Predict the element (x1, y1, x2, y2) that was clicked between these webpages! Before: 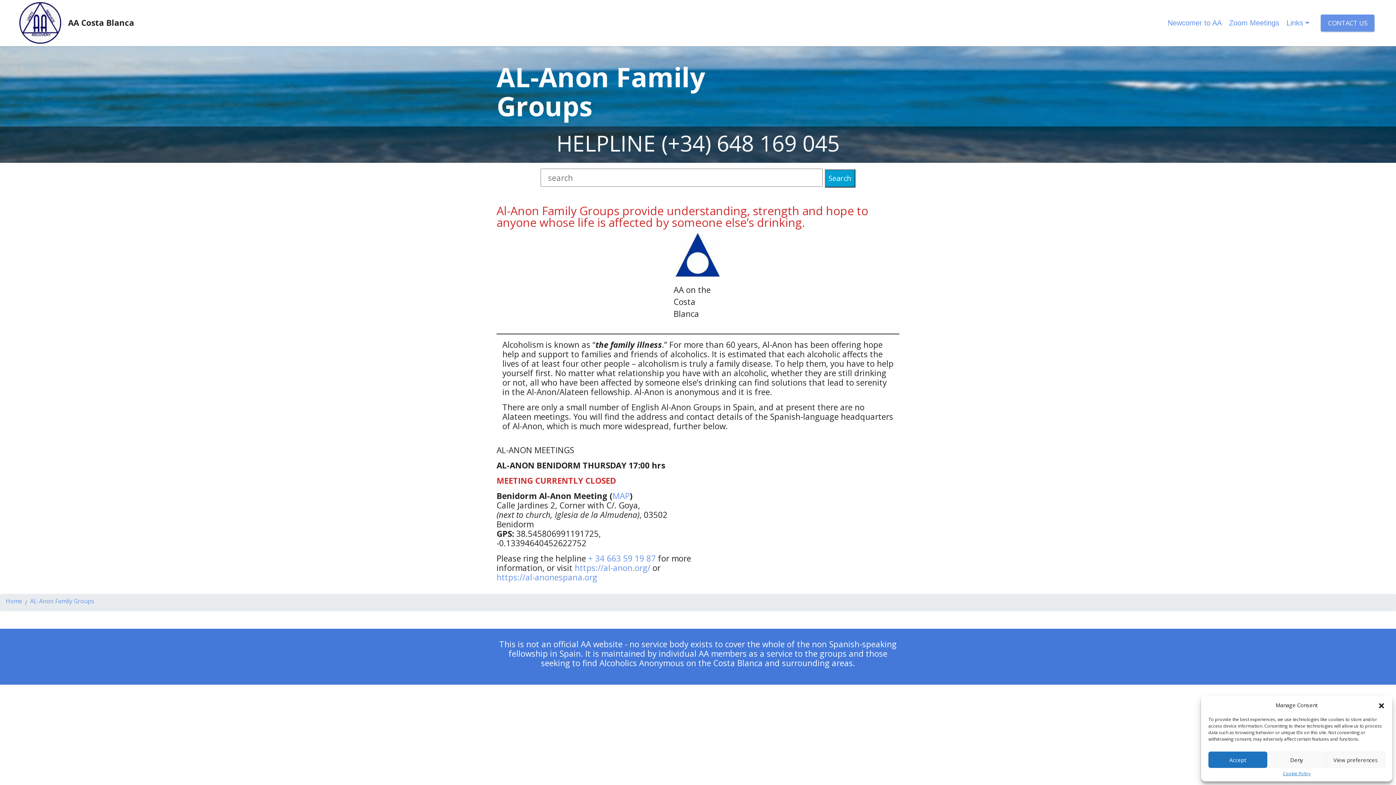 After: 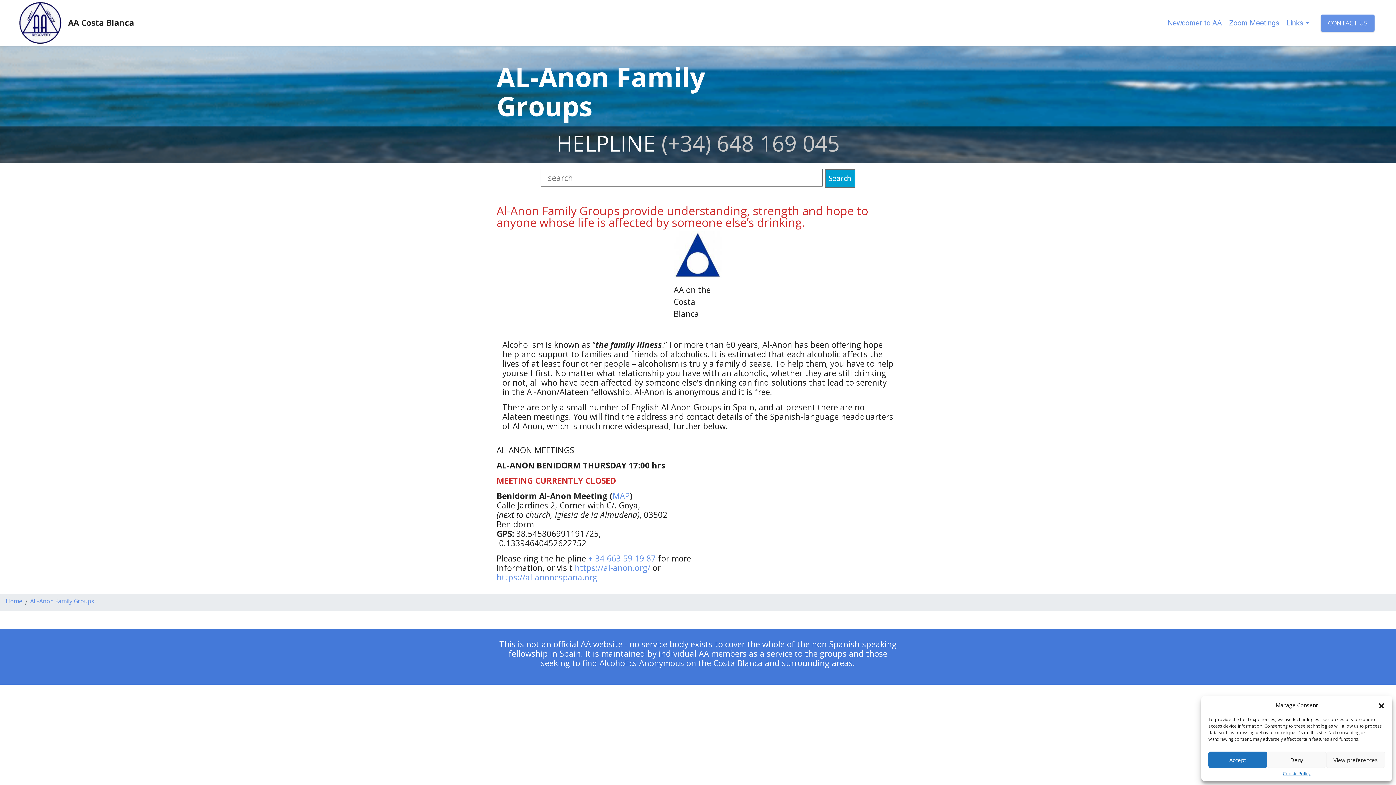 Action: bbox: (661, 128, 839, 158) label: (+34) 648 169 045